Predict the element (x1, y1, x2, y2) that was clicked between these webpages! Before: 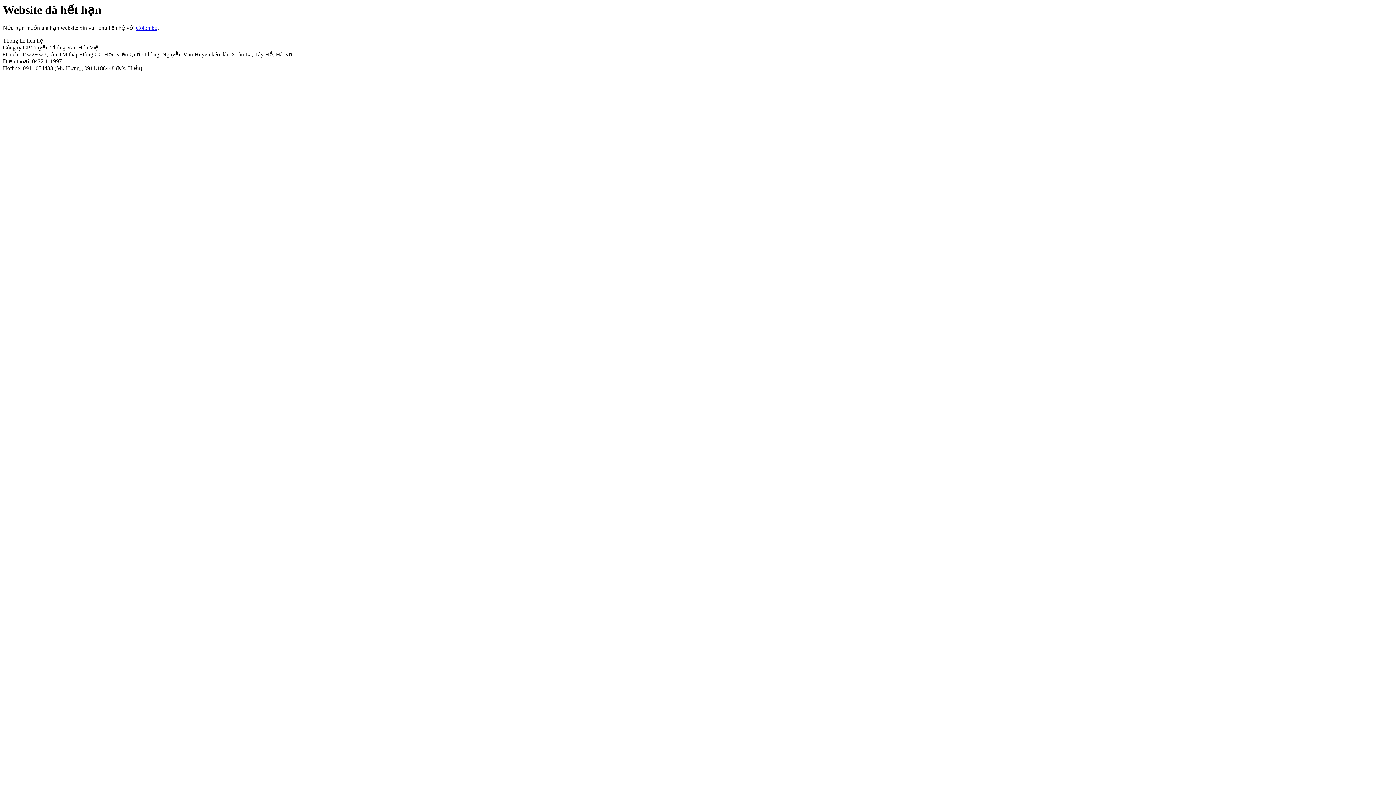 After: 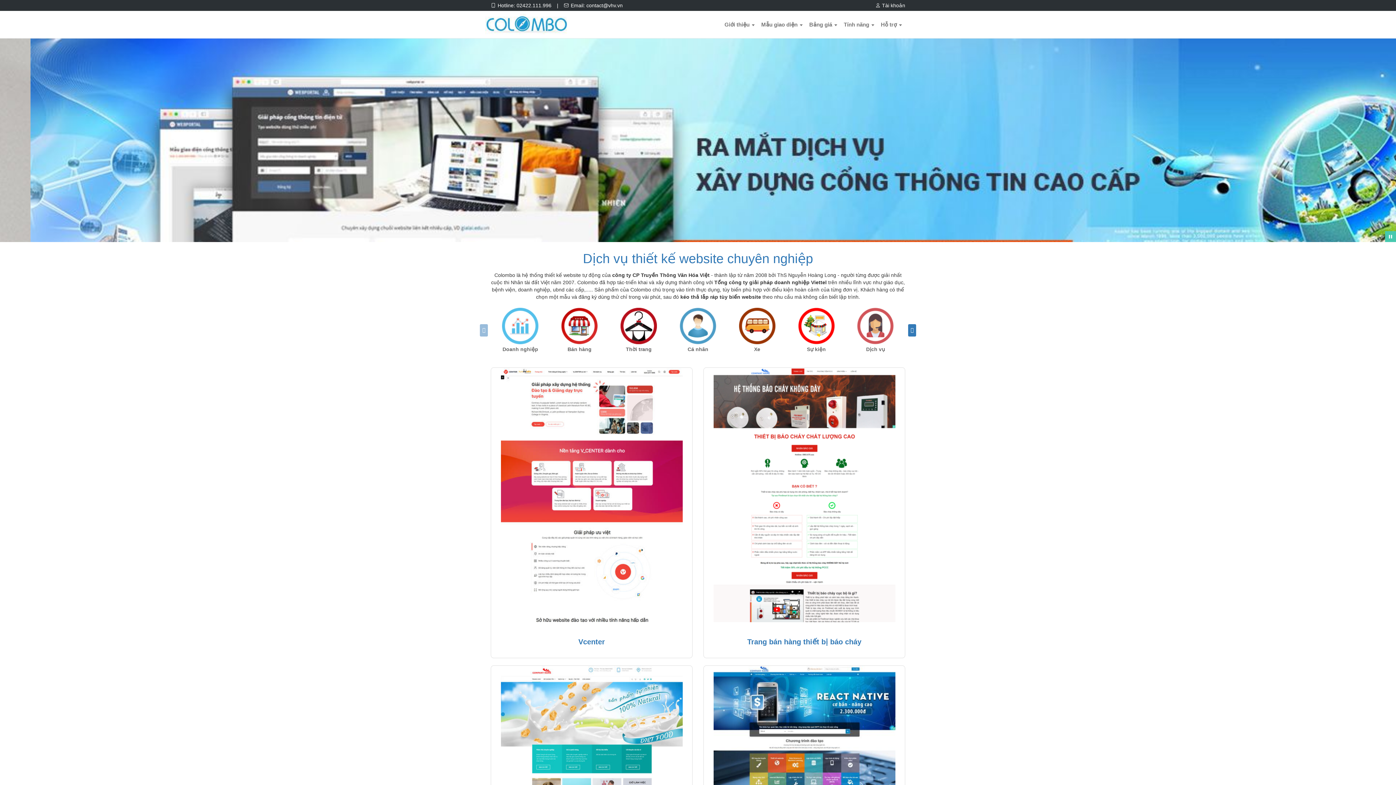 Action: bbox: (136, 24, 157, 31) label: Colombo